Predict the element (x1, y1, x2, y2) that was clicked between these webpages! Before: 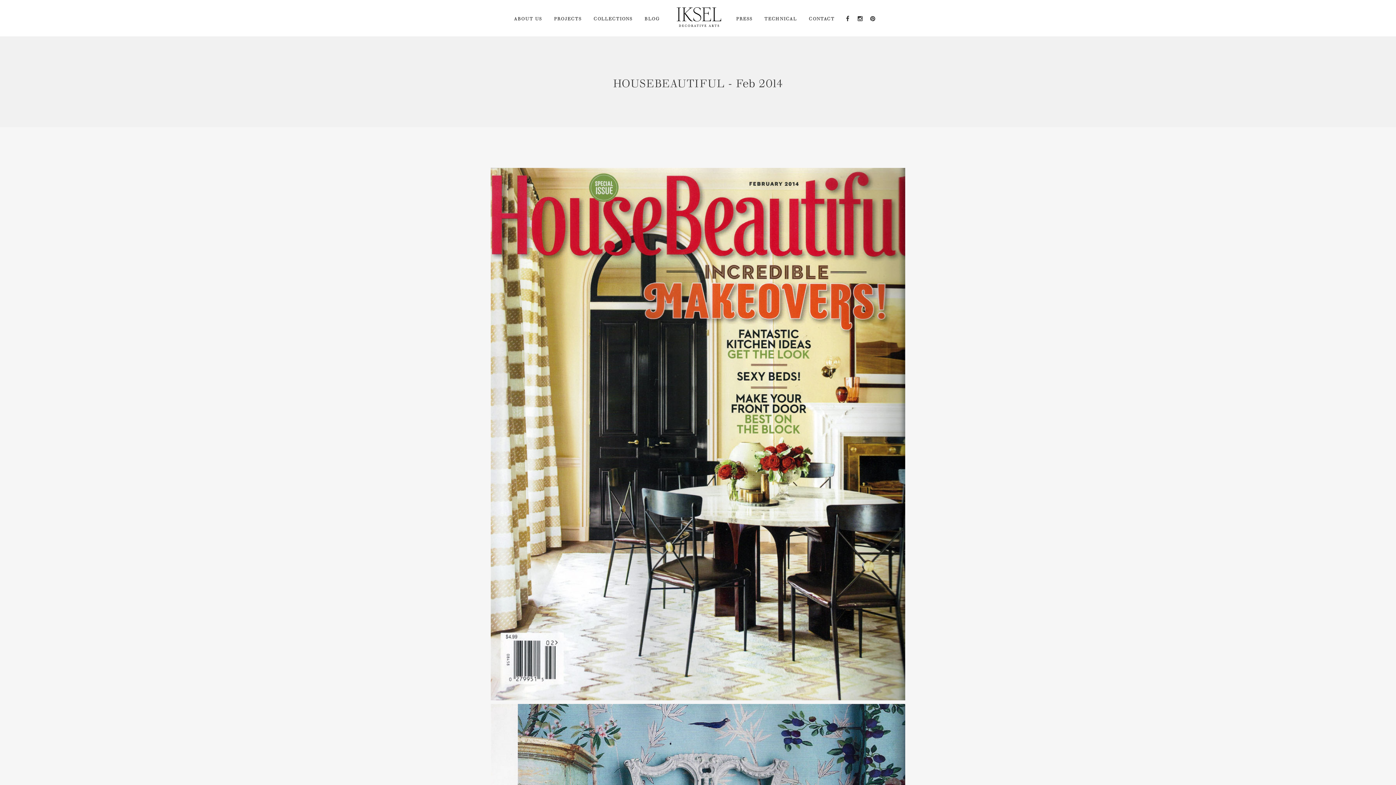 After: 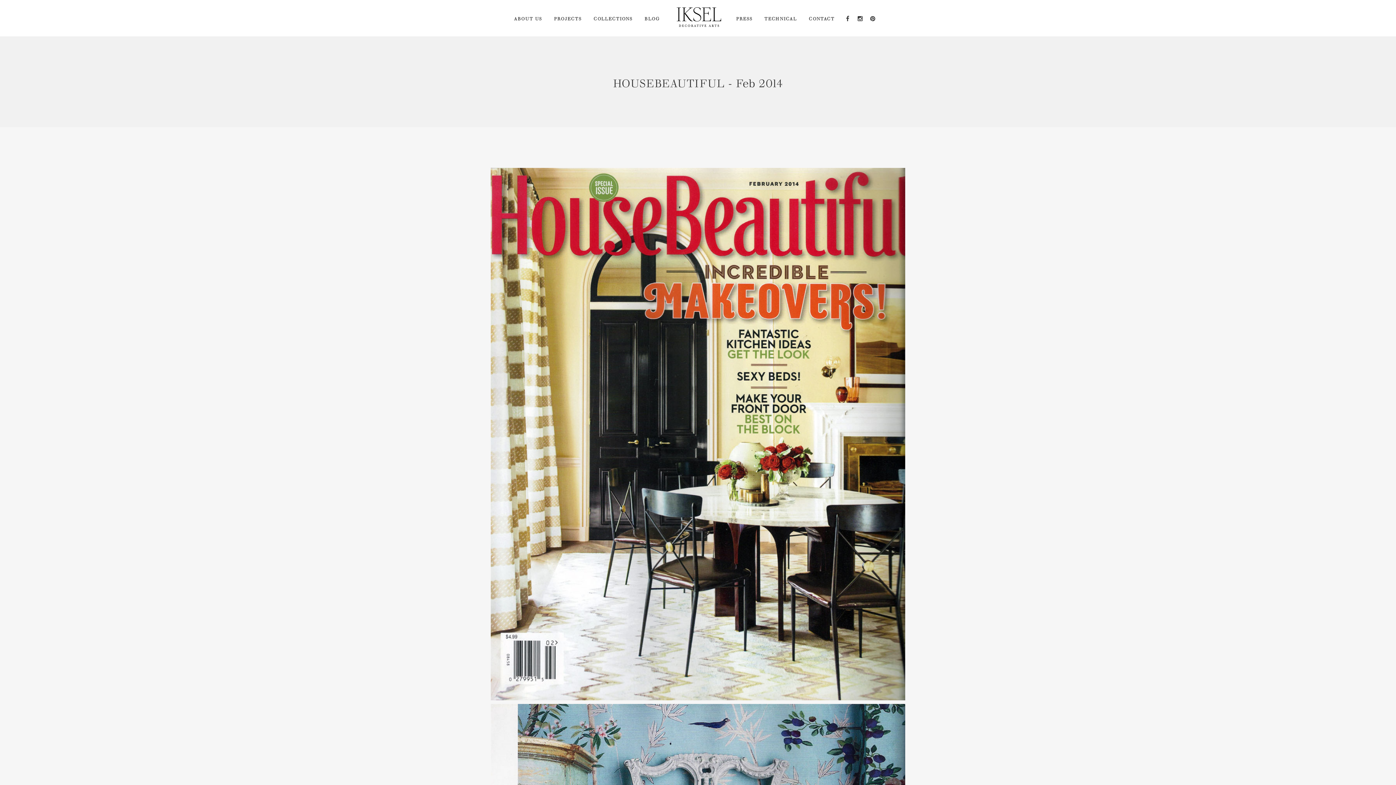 Action: bbox: (841, 0, 854, 36)